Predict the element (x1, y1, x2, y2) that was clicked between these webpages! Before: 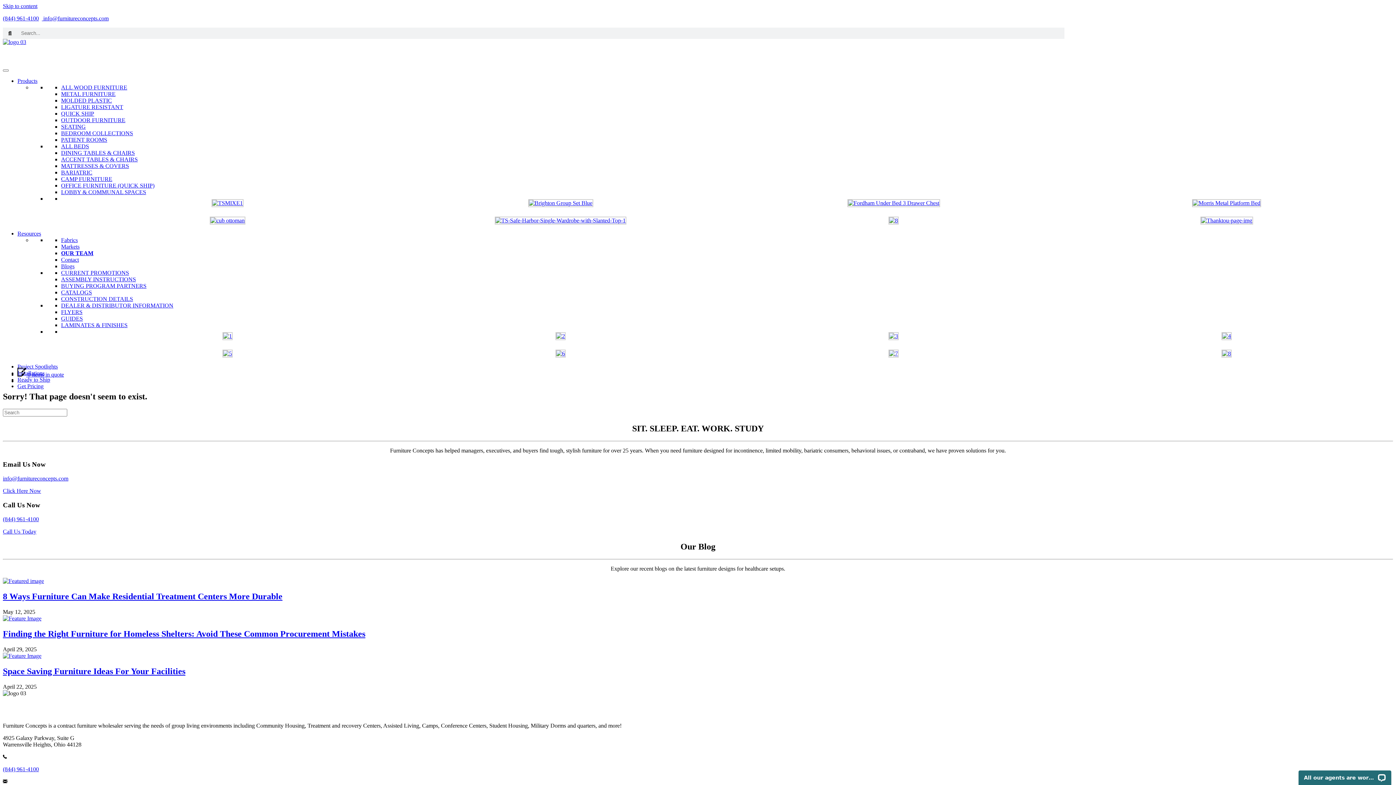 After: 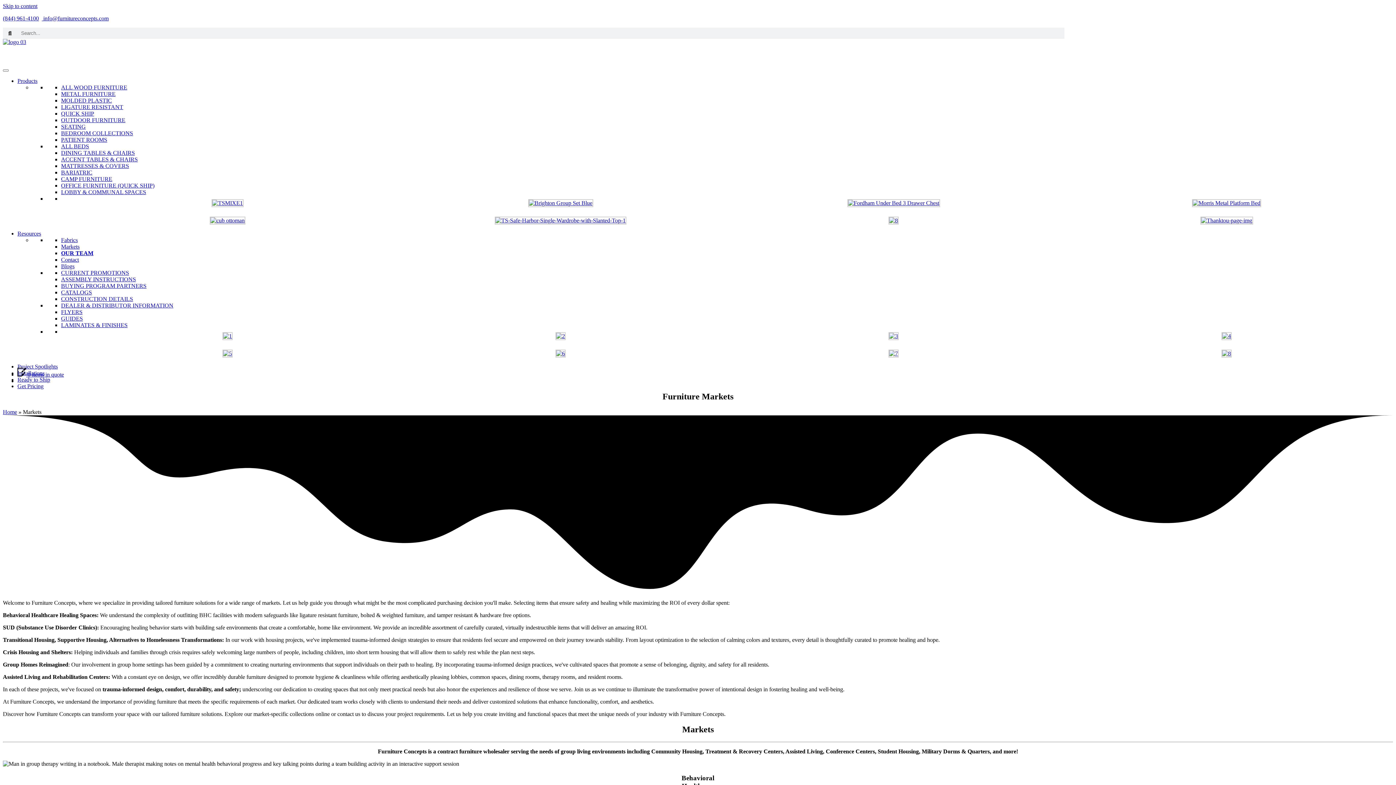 Action: bbox: (61, 243, 79, 249) label: Markets